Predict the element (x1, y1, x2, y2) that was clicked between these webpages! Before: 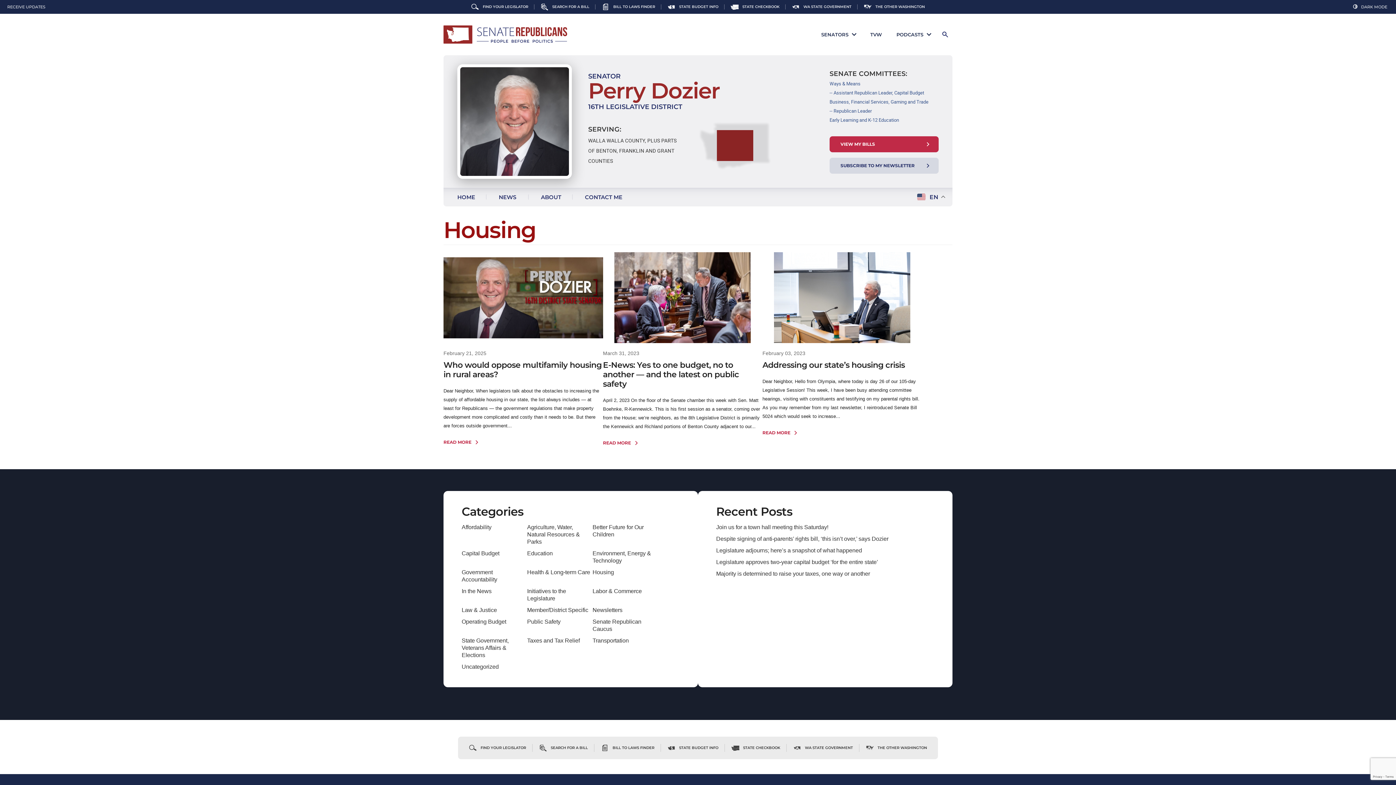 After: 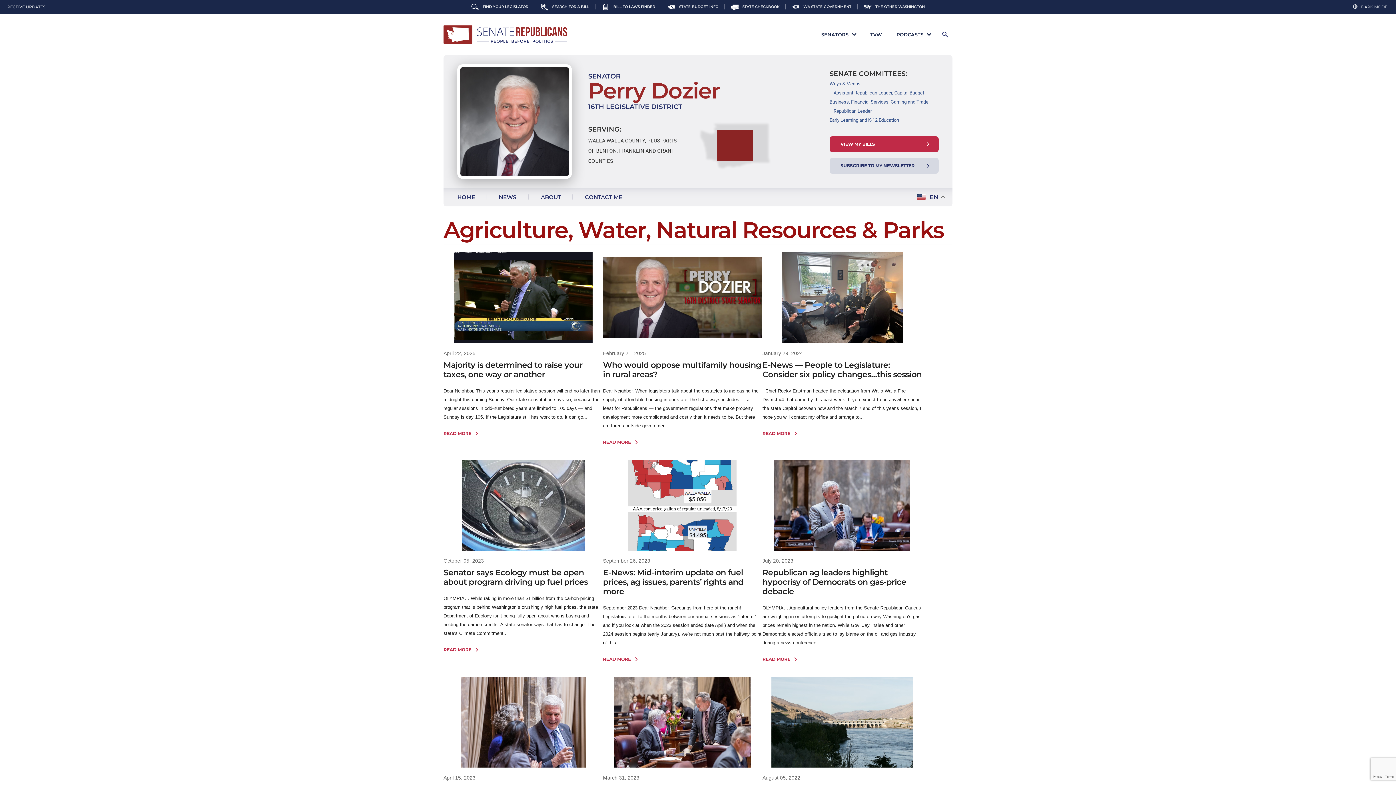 Action: label: Agriculture, Water, Natural Resources & Parks bbox: (527, 521, 592, 548)